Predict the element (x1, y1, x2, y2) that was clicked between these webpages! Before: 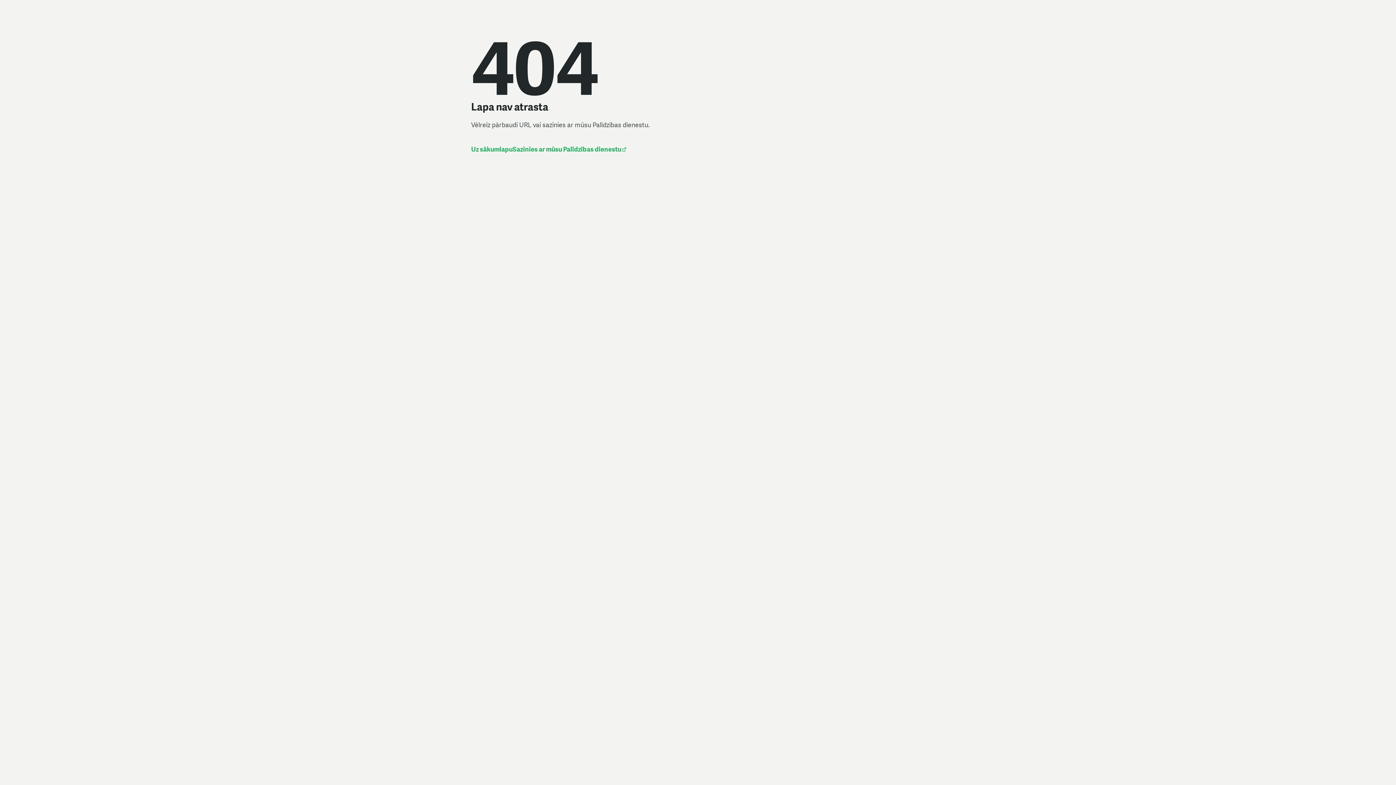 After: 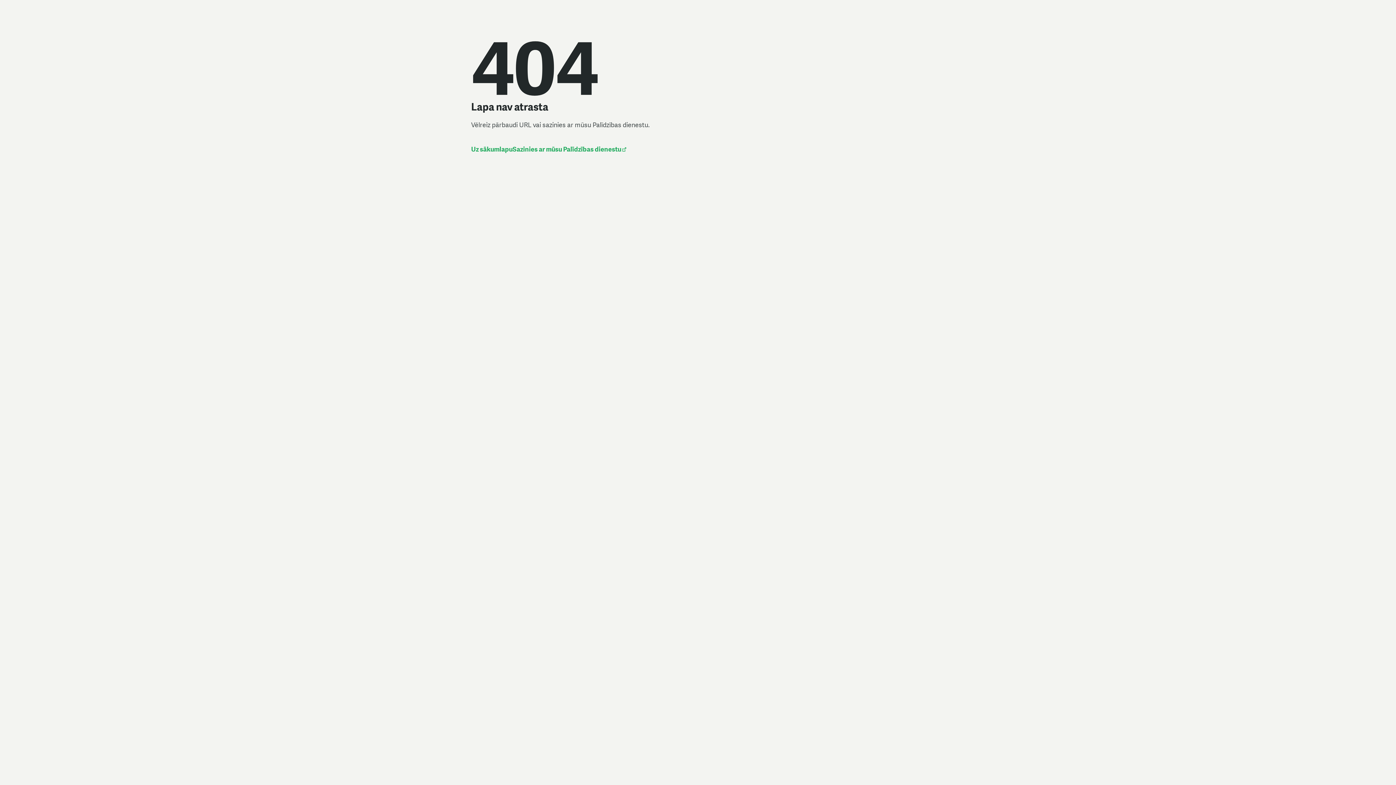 Action: bbox: (512, 145, 626, 154) label: Sazinies ar mūsu Palīdzības dienestu 